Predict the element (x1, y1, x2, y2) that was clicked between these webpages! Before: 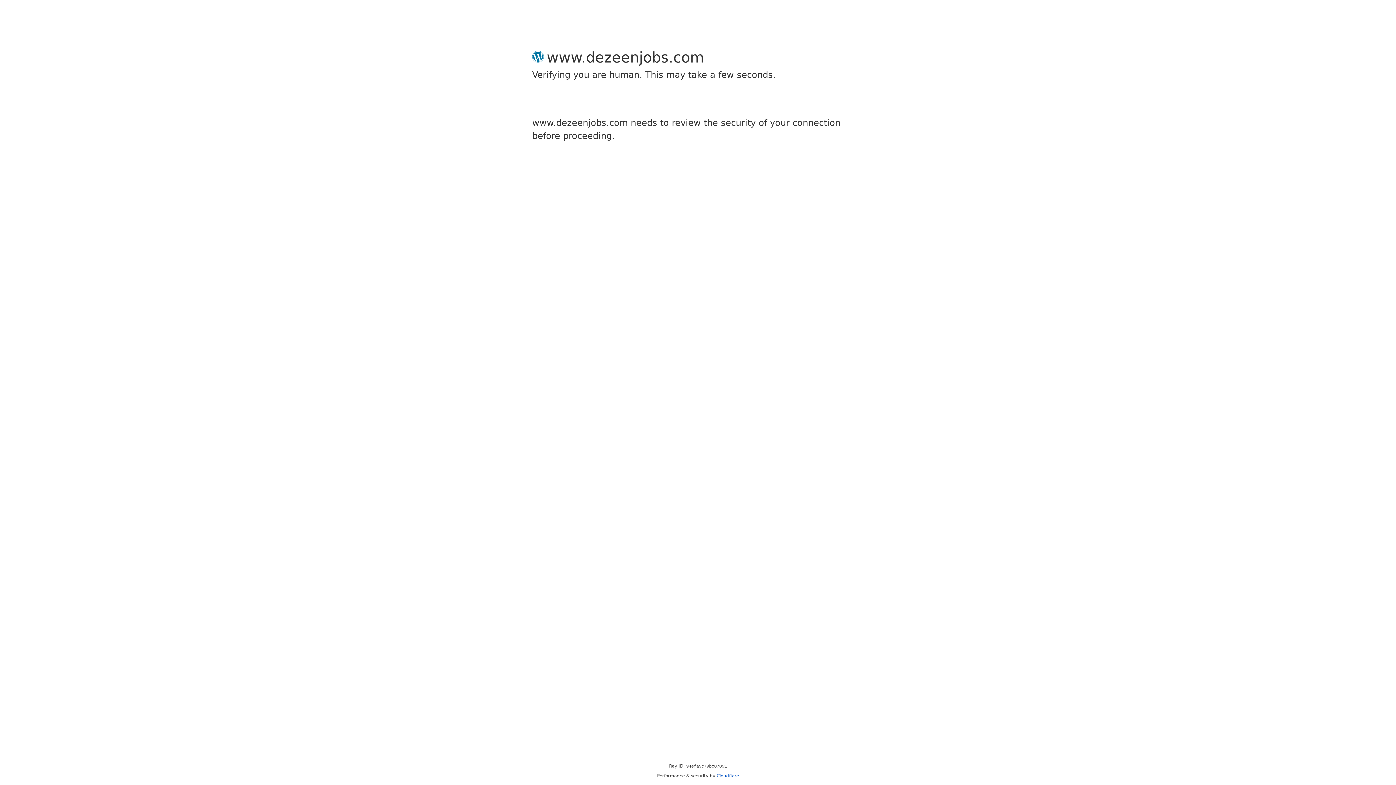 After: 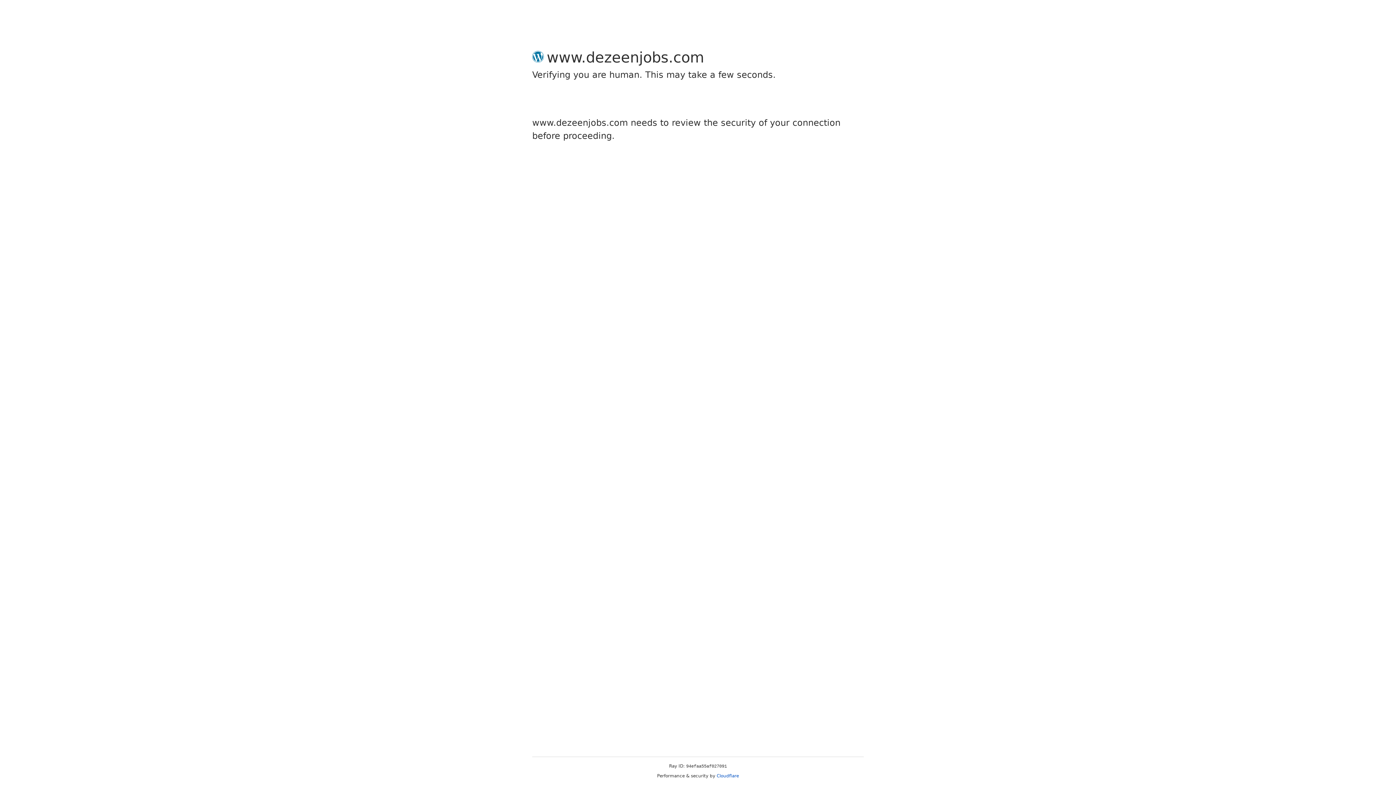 Action: bbox: (716, 773, 739, 778) label: Cloudflare